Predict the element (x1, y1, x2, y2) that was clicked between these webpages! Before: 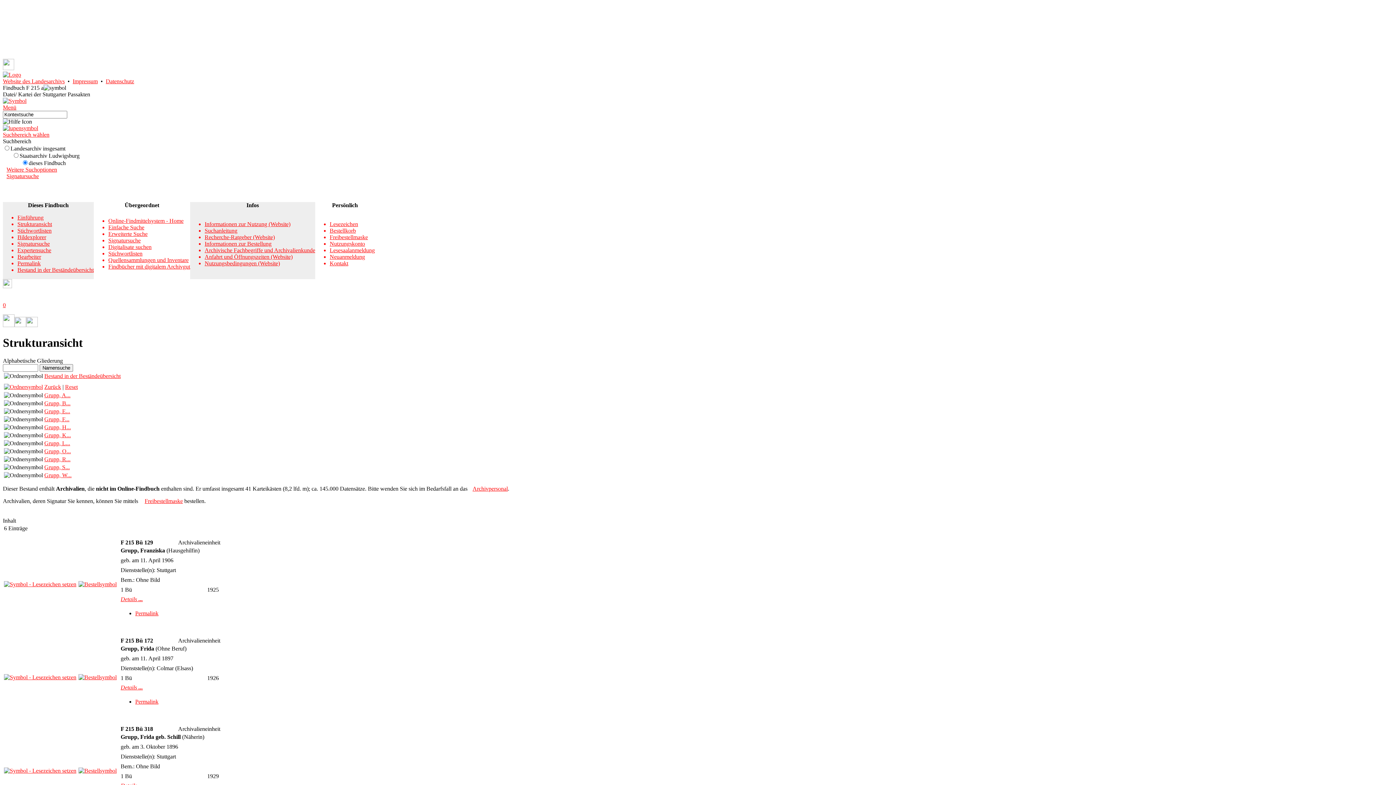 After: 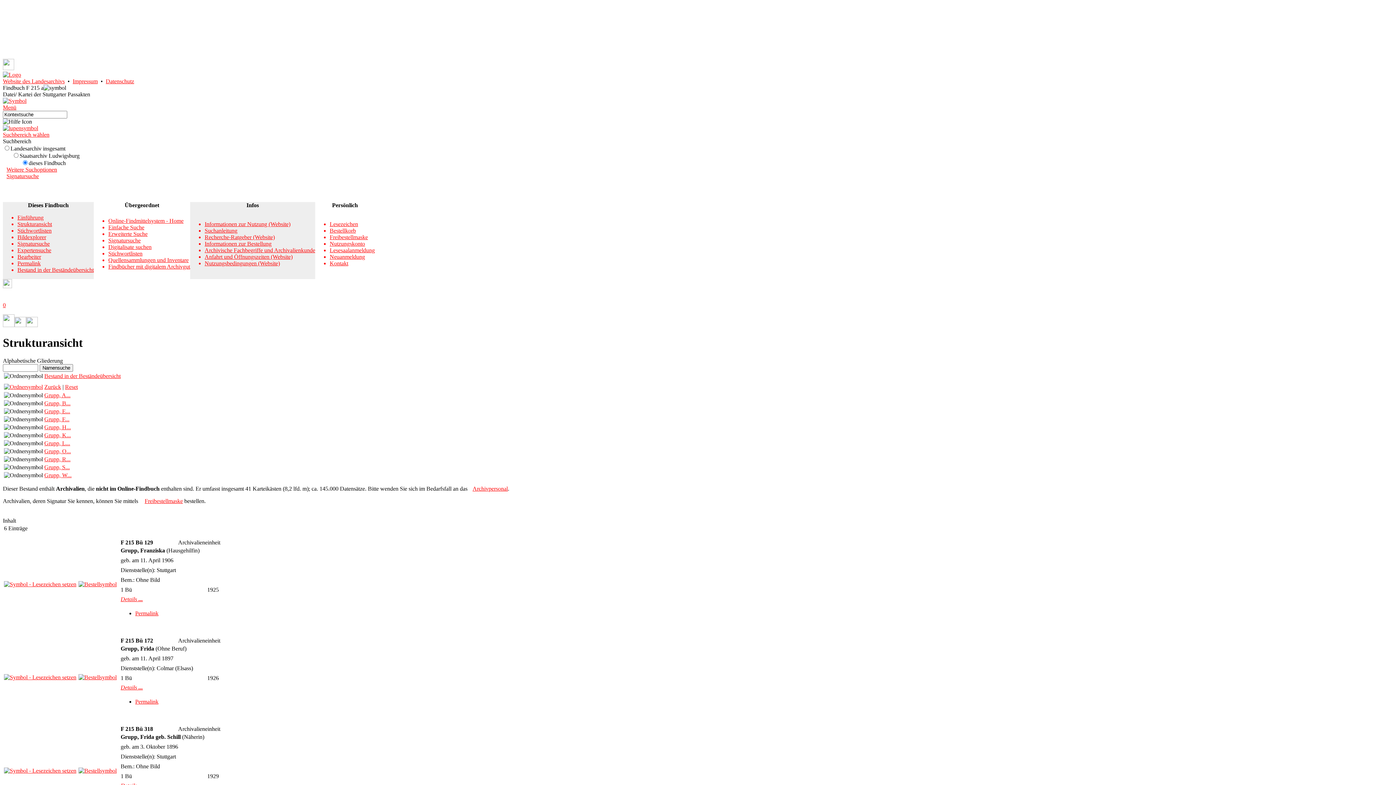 Action: bbox: (105, 78, 134, 84) label: Datenschutz